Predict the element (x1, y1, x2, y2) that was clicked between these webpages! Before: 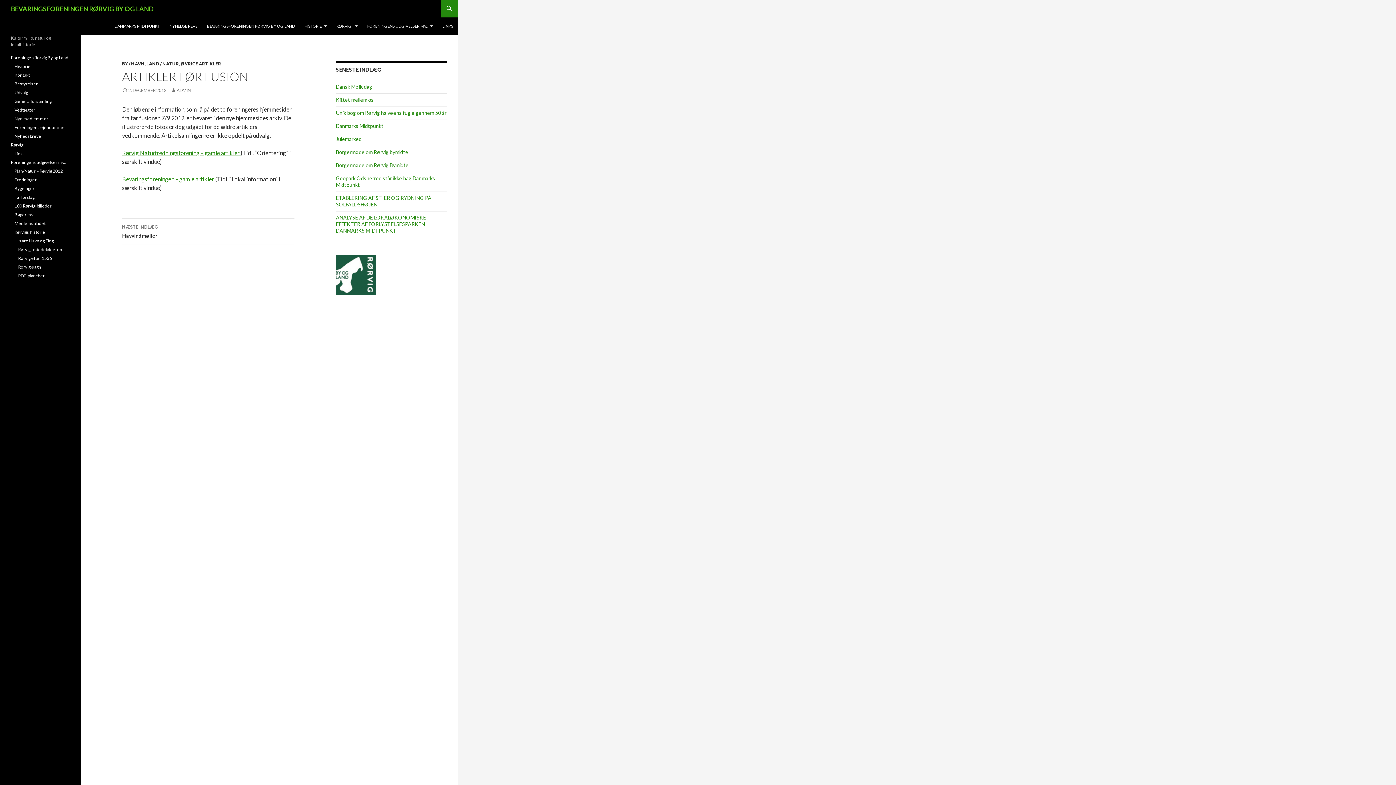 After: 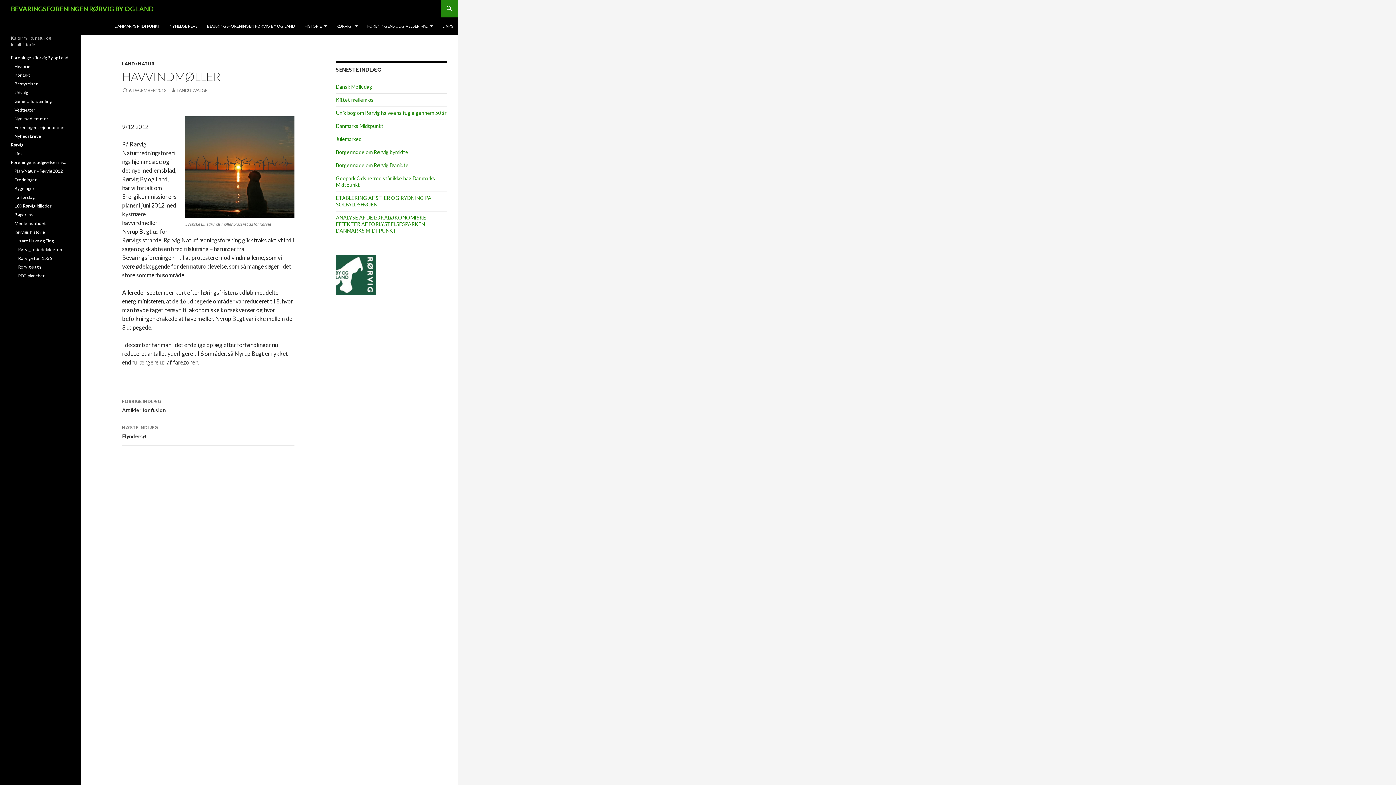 Action: bbox: (122, 218, 294, 245) label: NÆSTE INDLÆG
Havvindmøller